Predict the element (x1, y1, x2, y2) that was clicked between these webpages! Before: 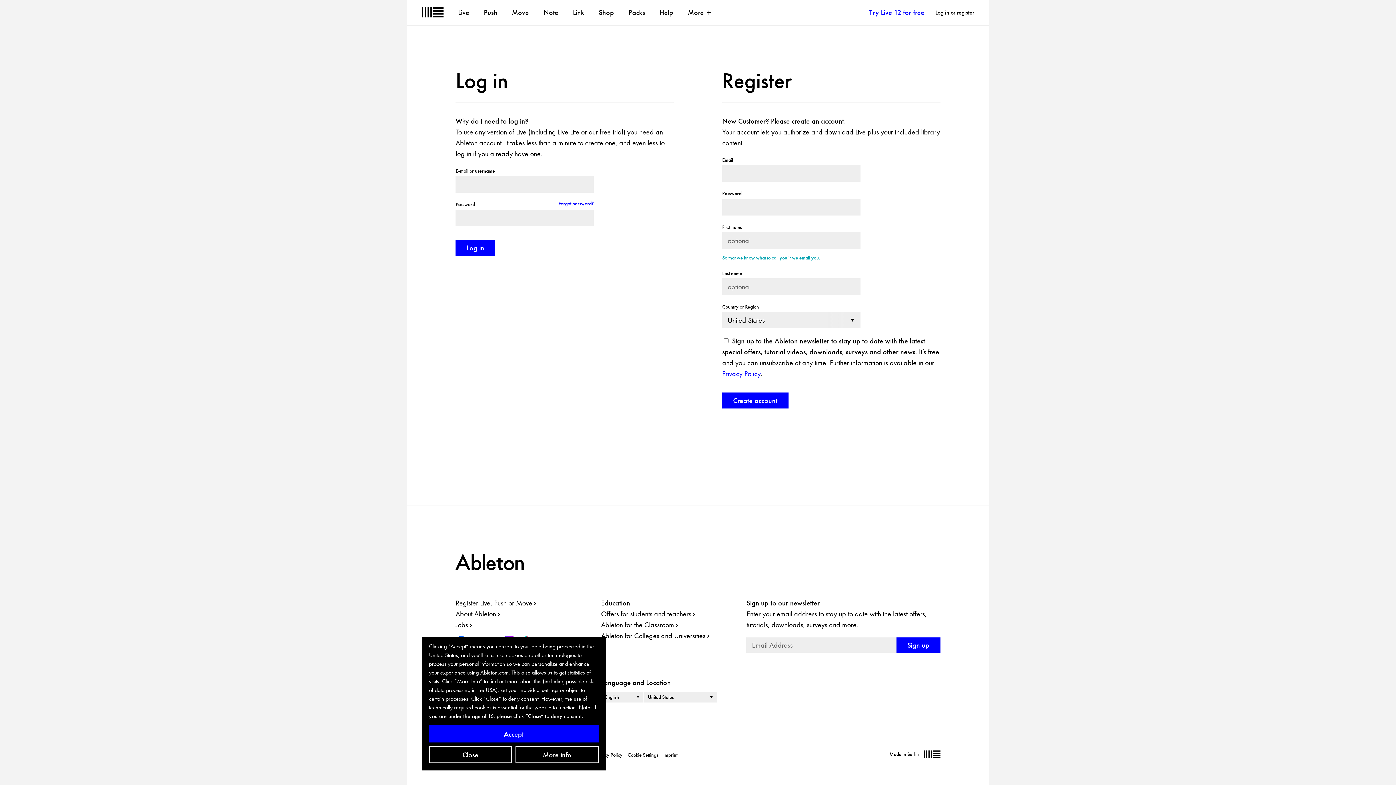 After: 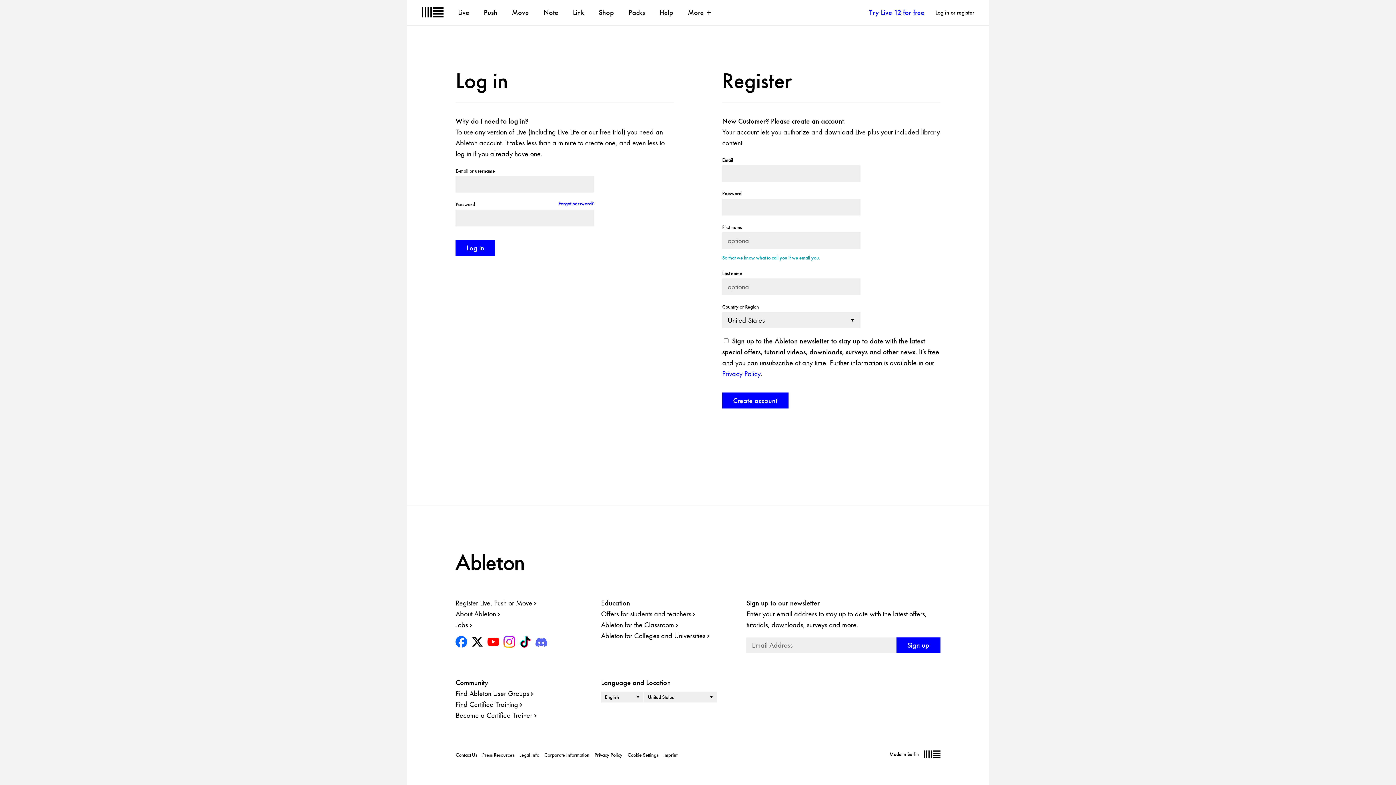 Action: bbox: (429, 746, 512, 763) label: Close